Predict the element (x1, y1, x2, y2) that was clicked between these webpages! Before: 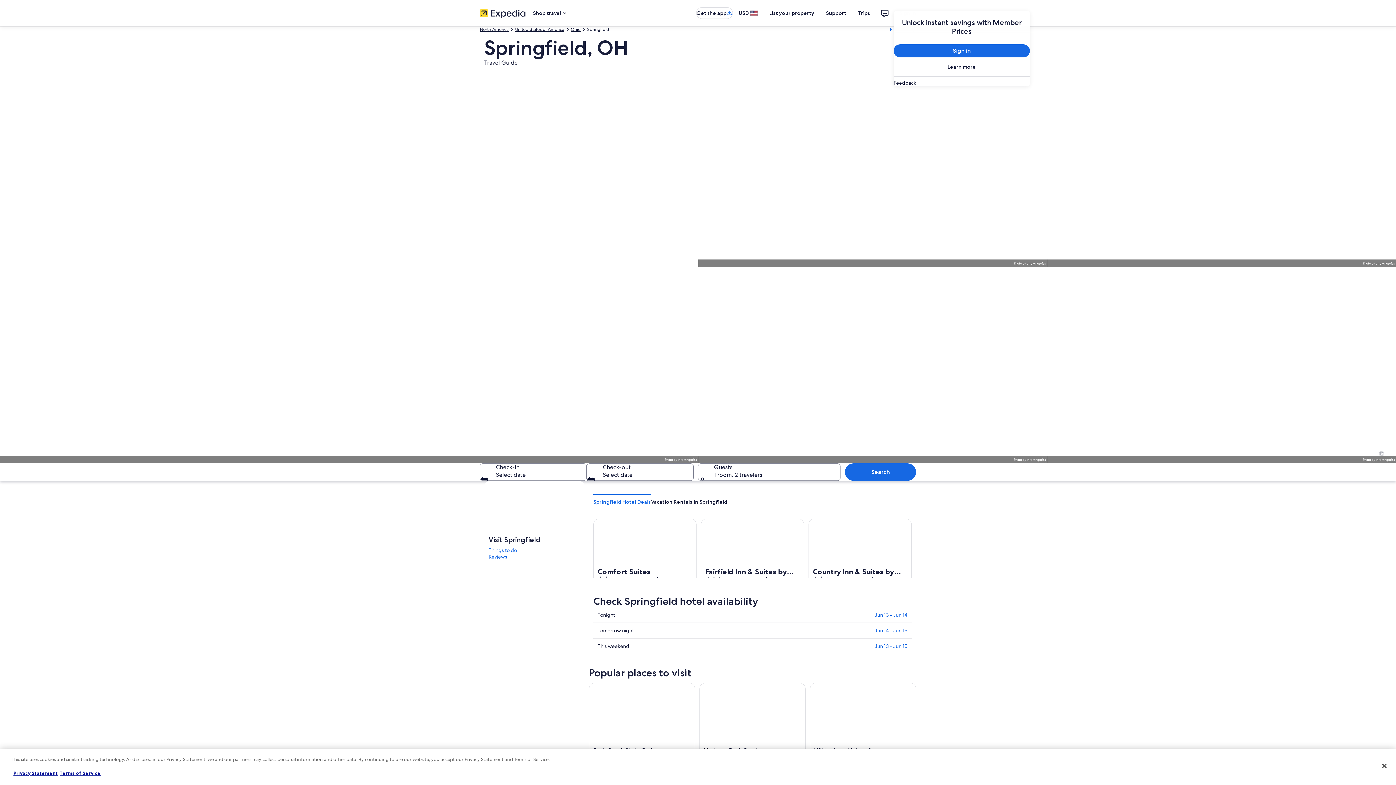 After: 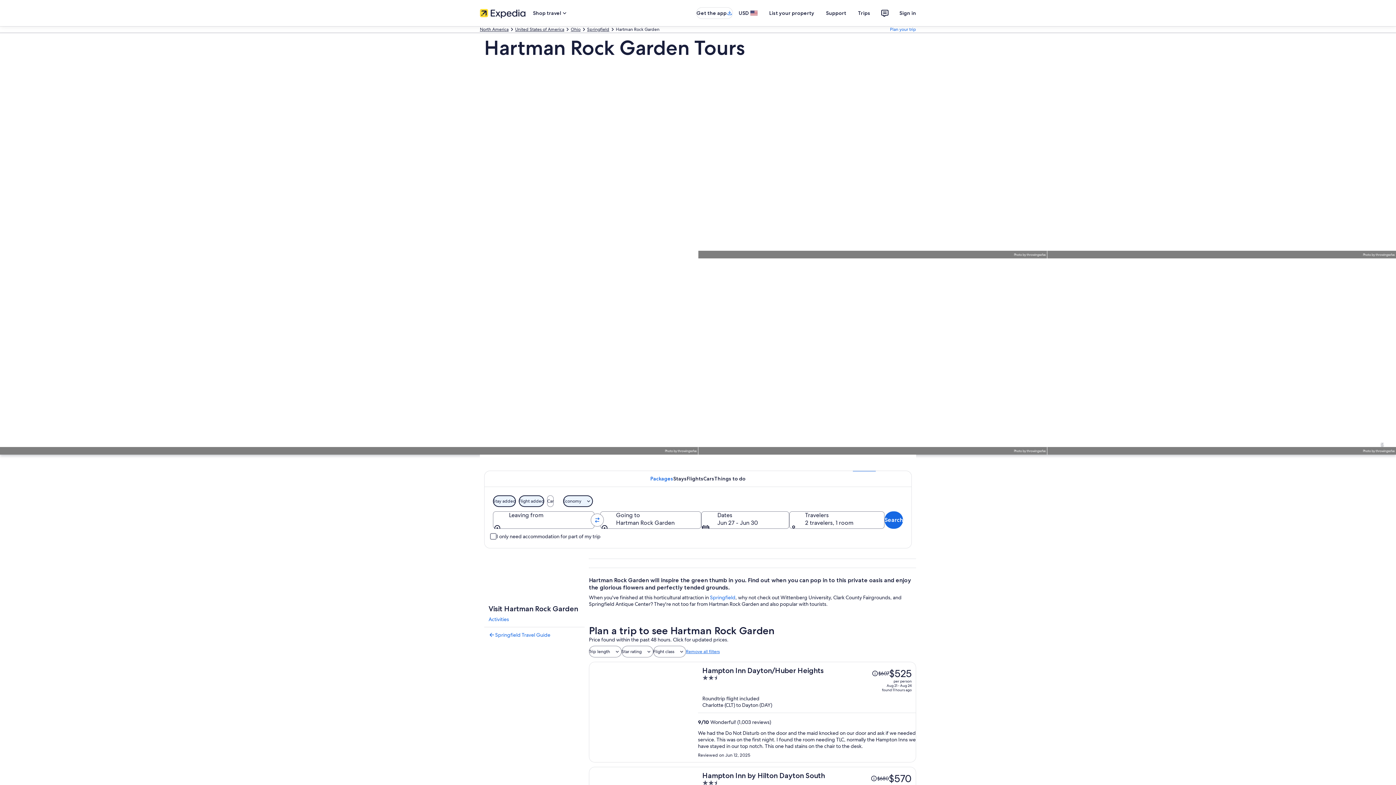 Action: label: Hartman Rock Garden bbox: (699, 683, 805, 808)